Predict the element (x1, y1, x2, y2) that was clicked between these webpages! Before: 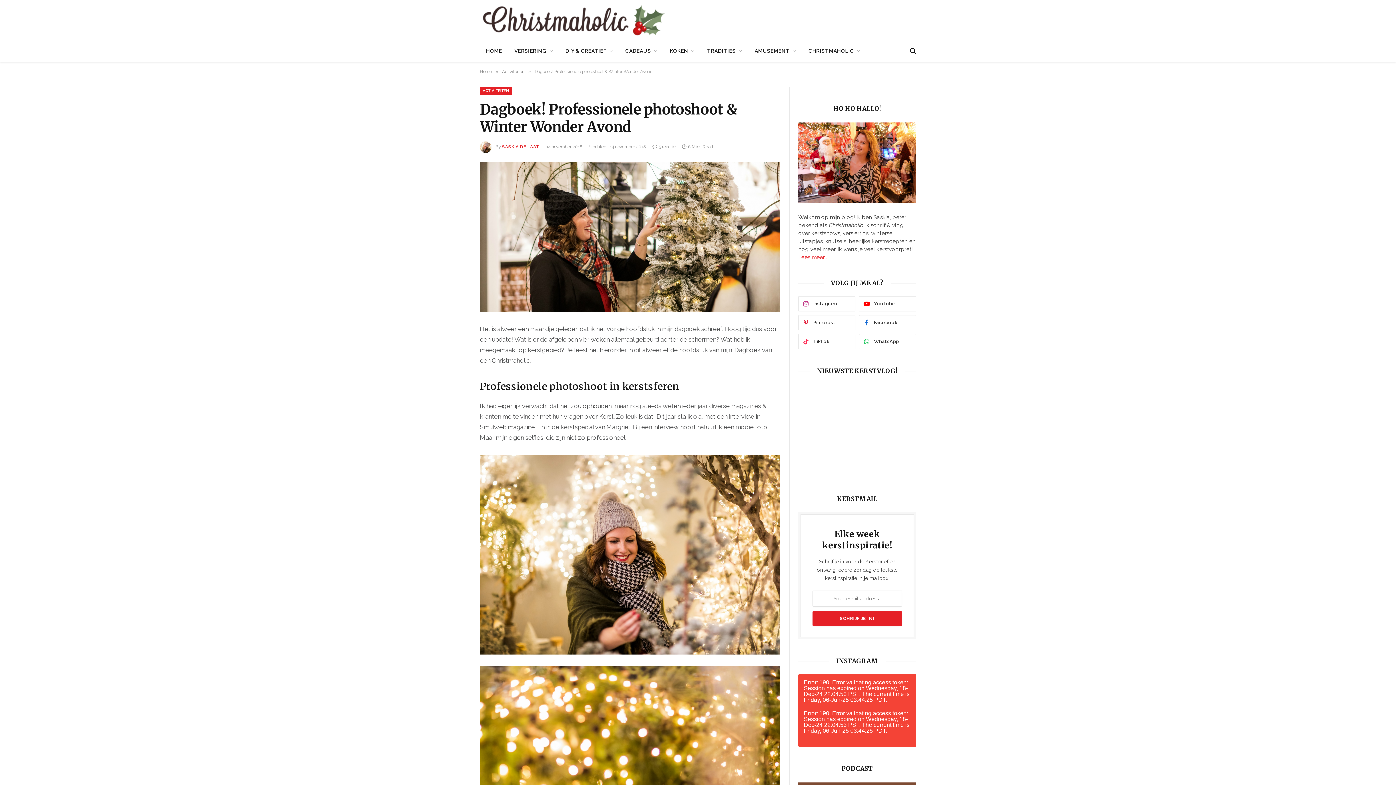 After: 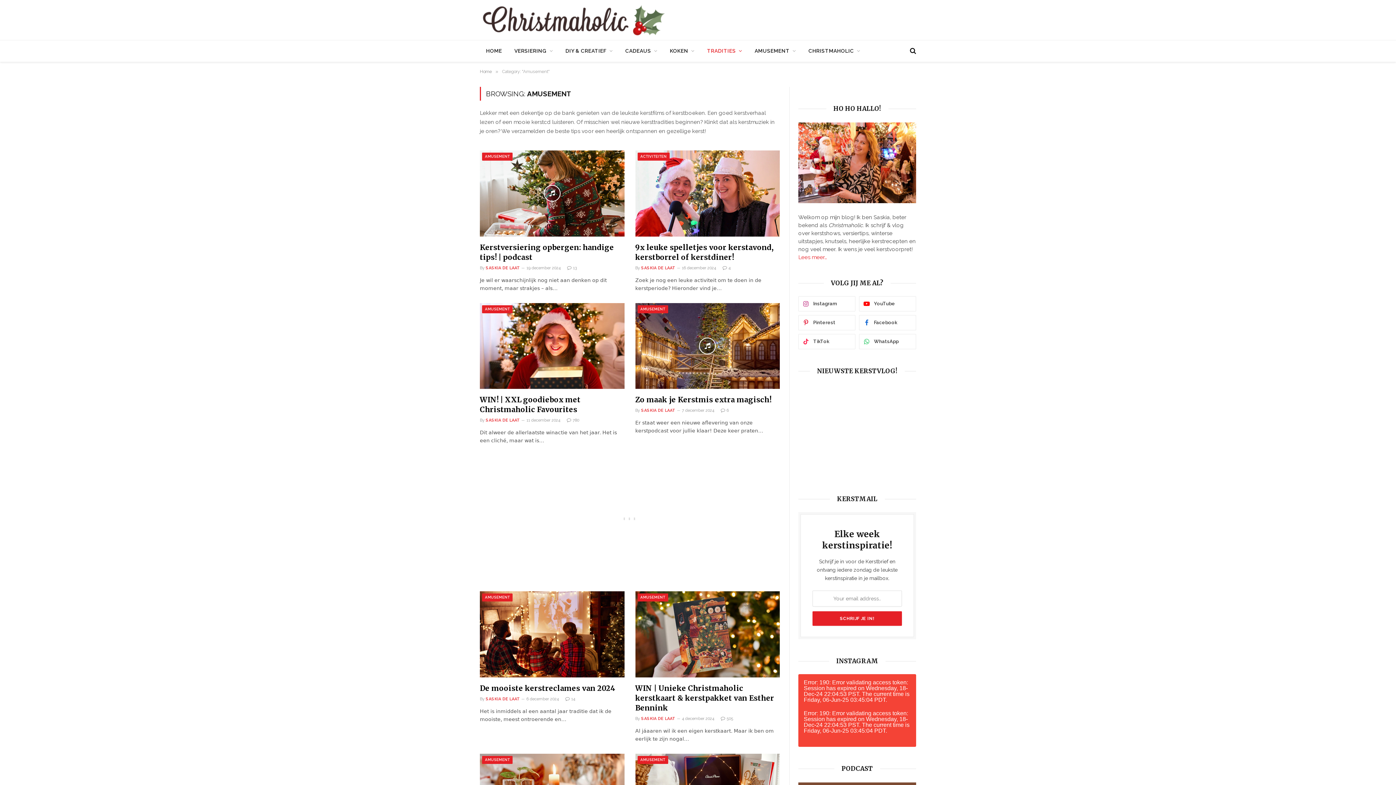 Action: bbox: (701, 40, 748, 61) label: TRADITIES